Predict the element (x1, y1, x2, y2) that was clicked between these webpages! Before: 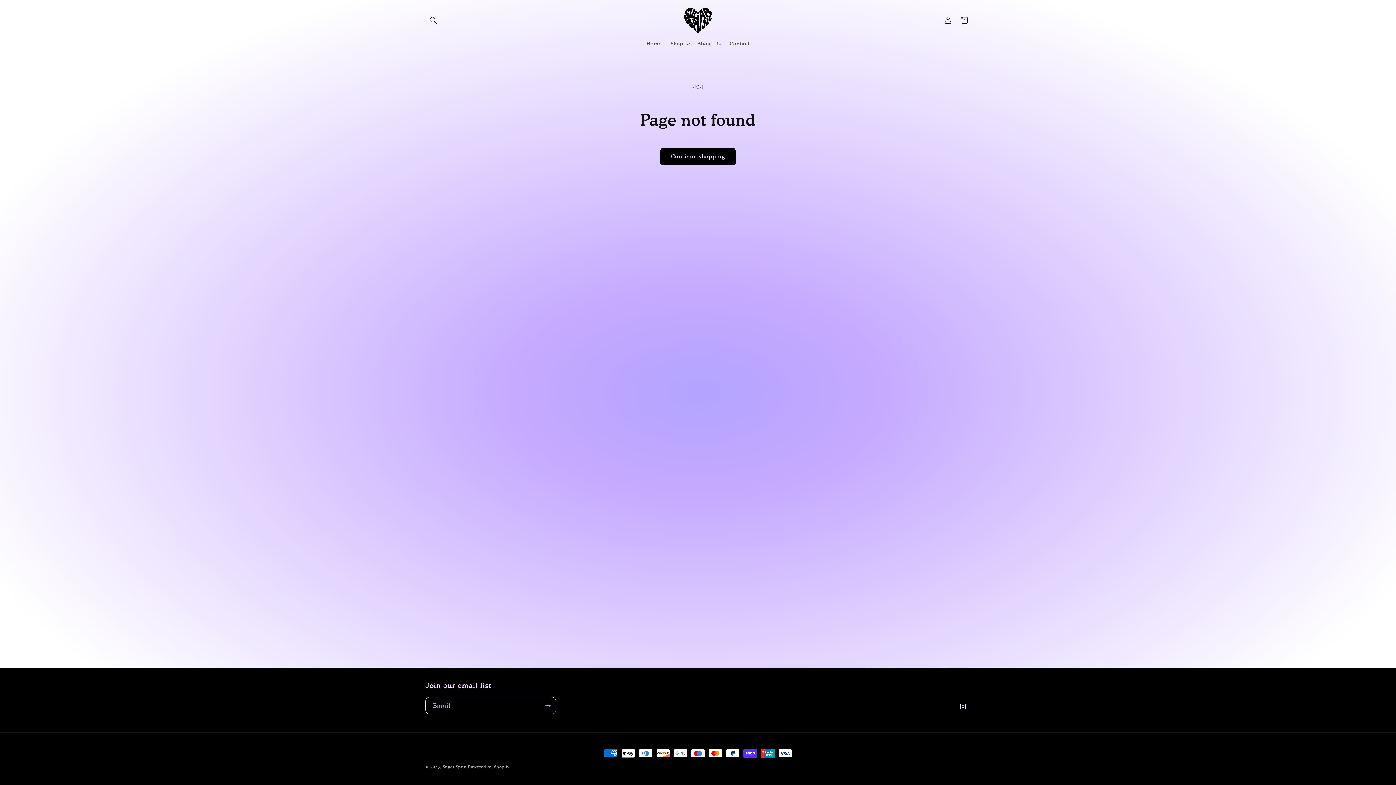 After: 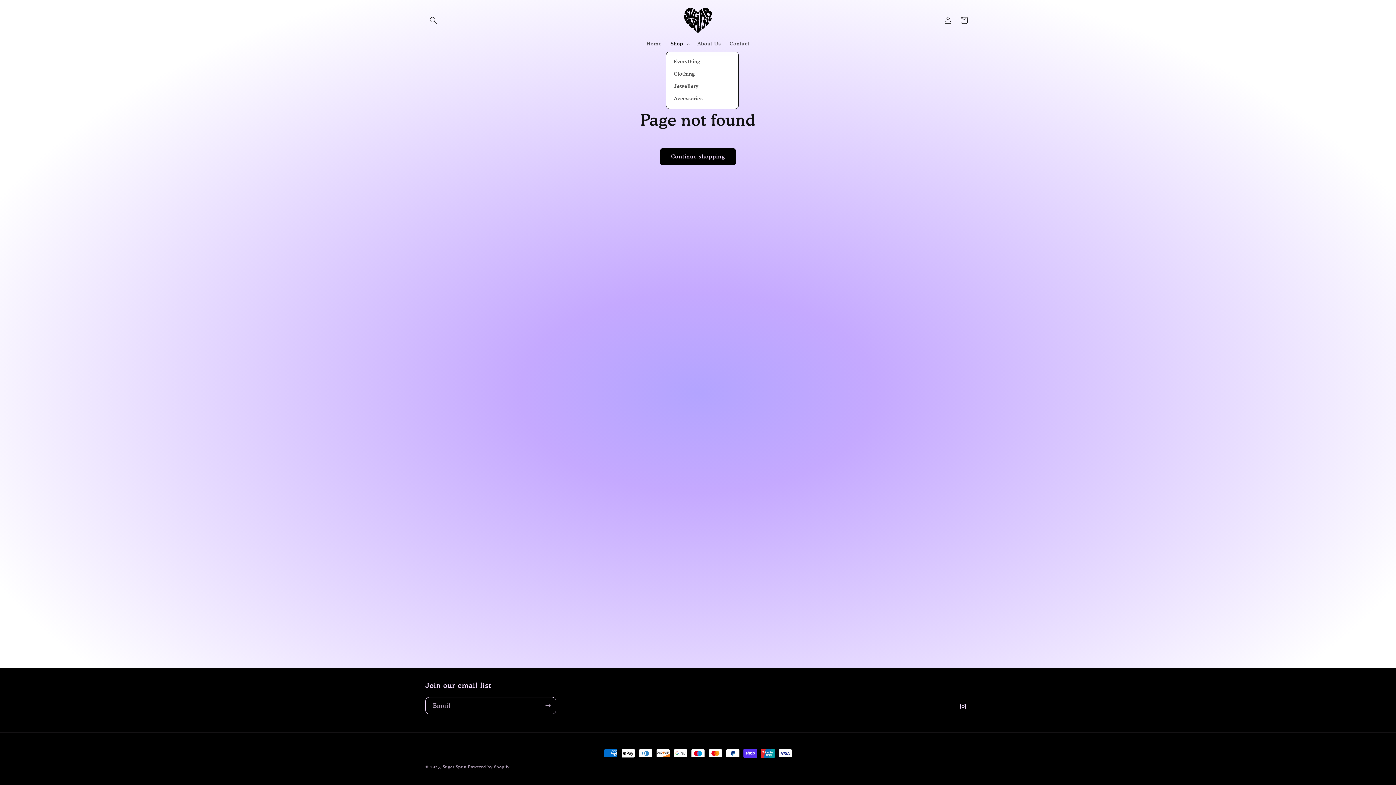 Action: label: Shop bbox: (666, 36, 693, 51)